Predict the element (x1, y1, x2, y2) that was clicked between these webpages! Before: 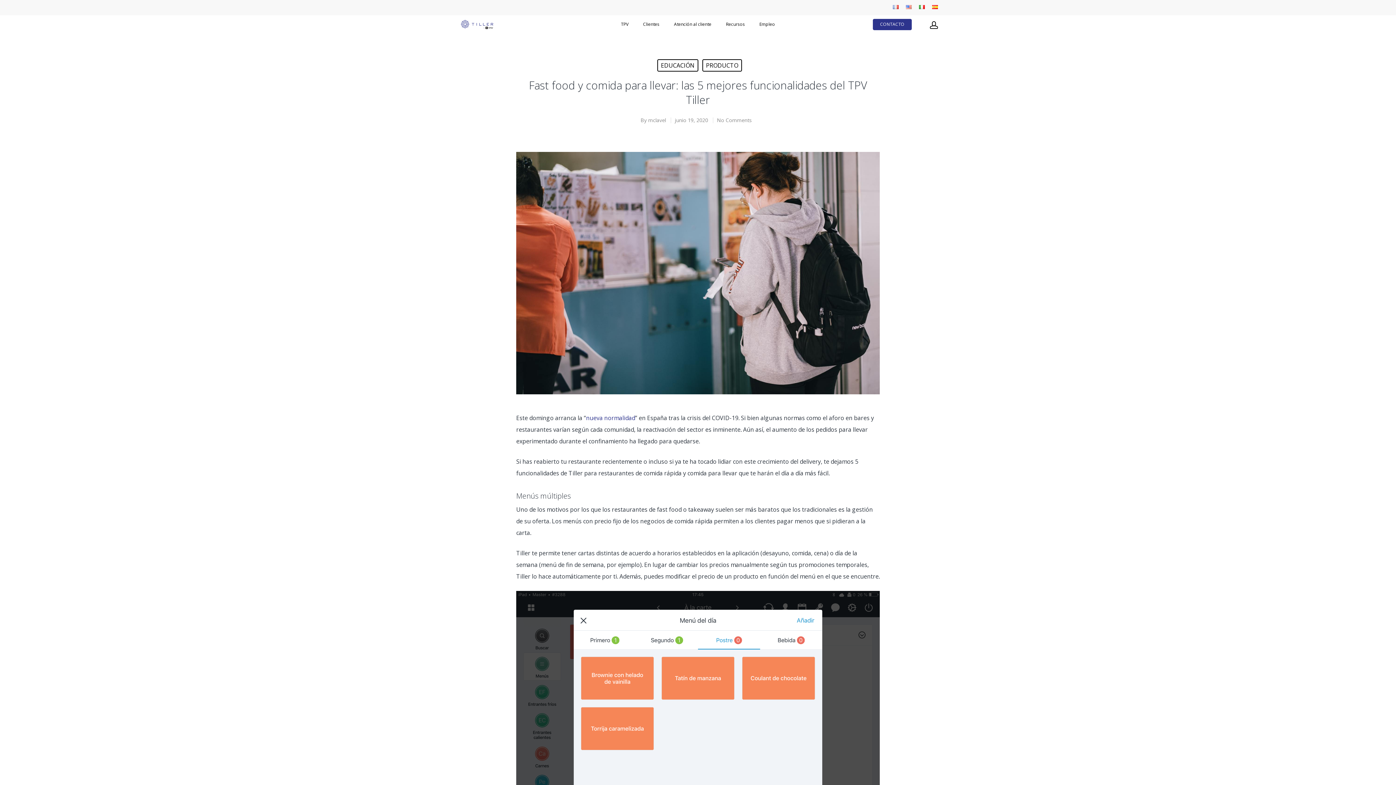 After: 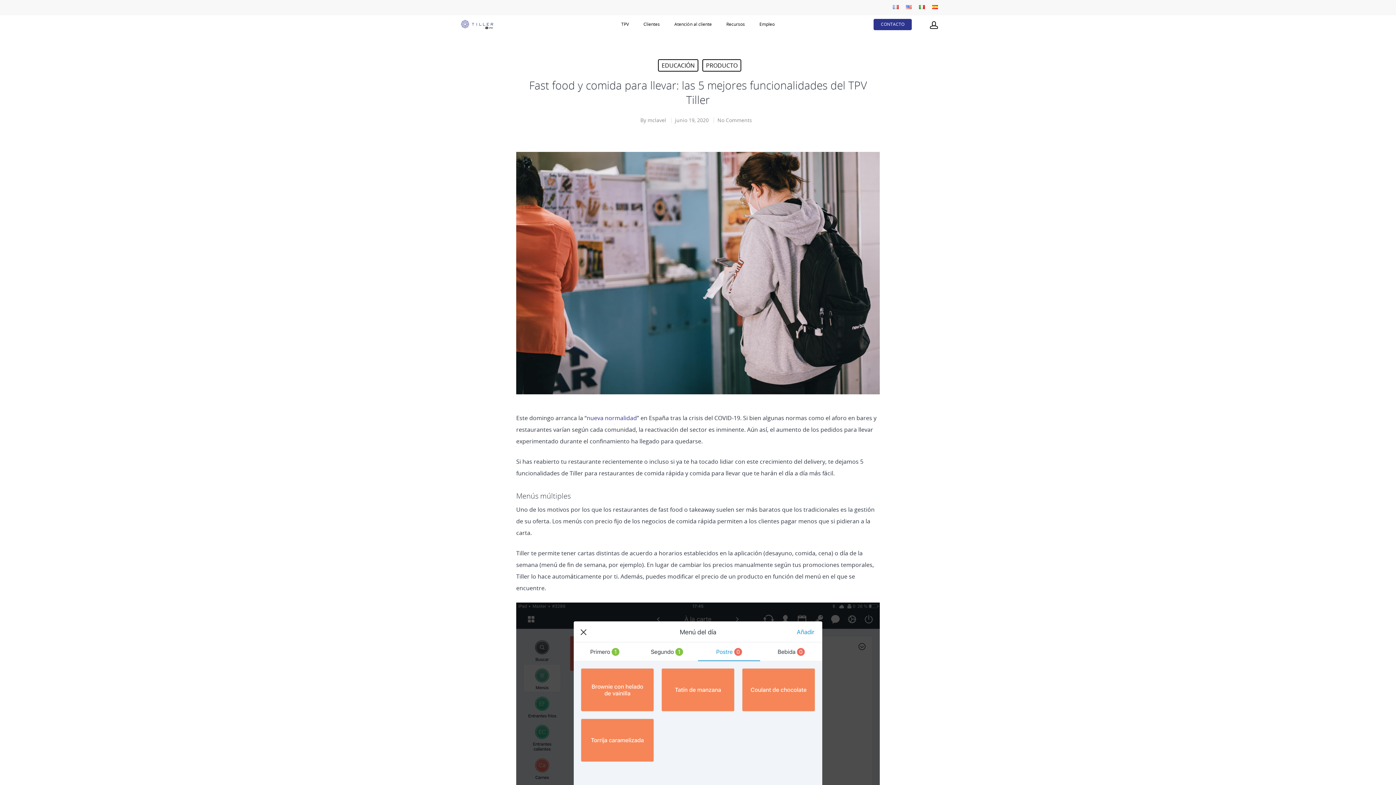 Action: bbox: (932, 3, 938, 11)